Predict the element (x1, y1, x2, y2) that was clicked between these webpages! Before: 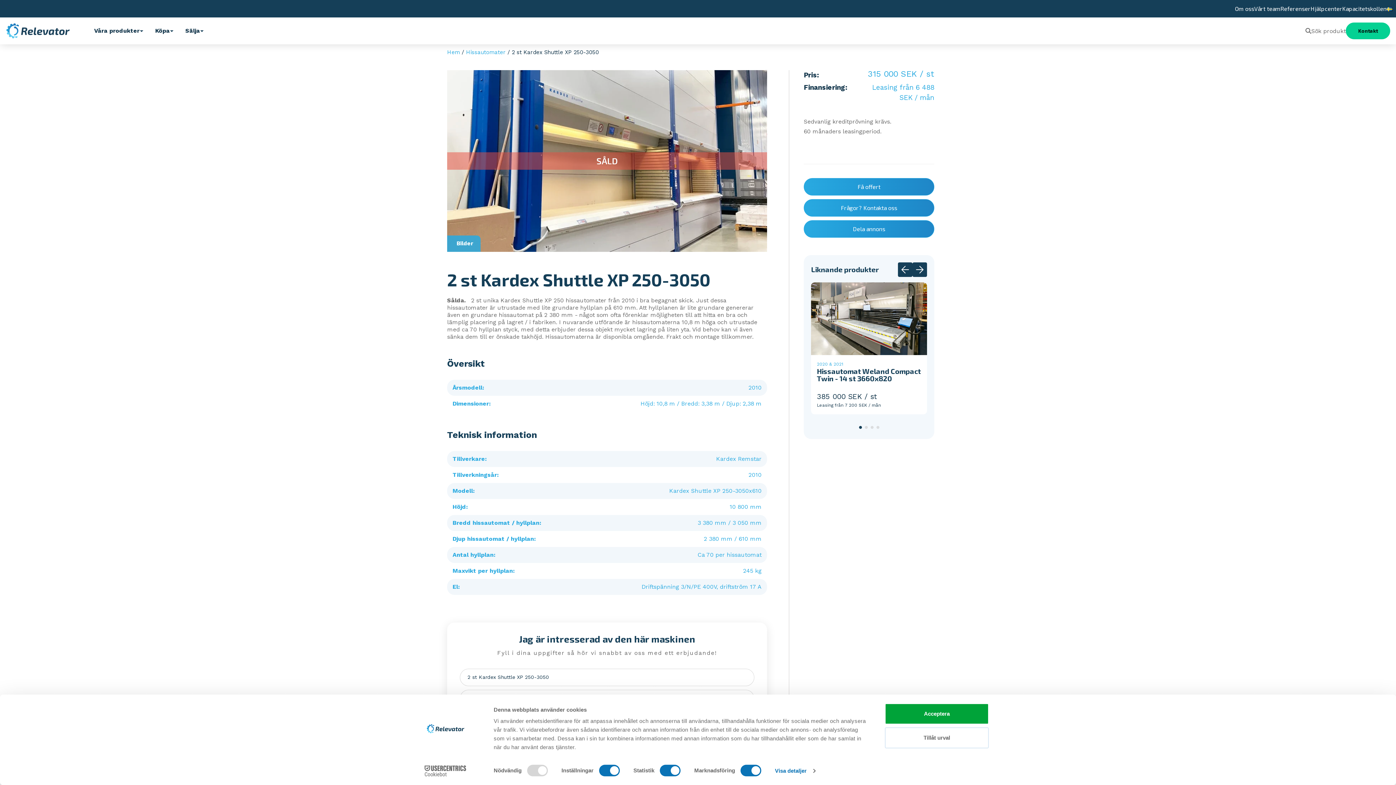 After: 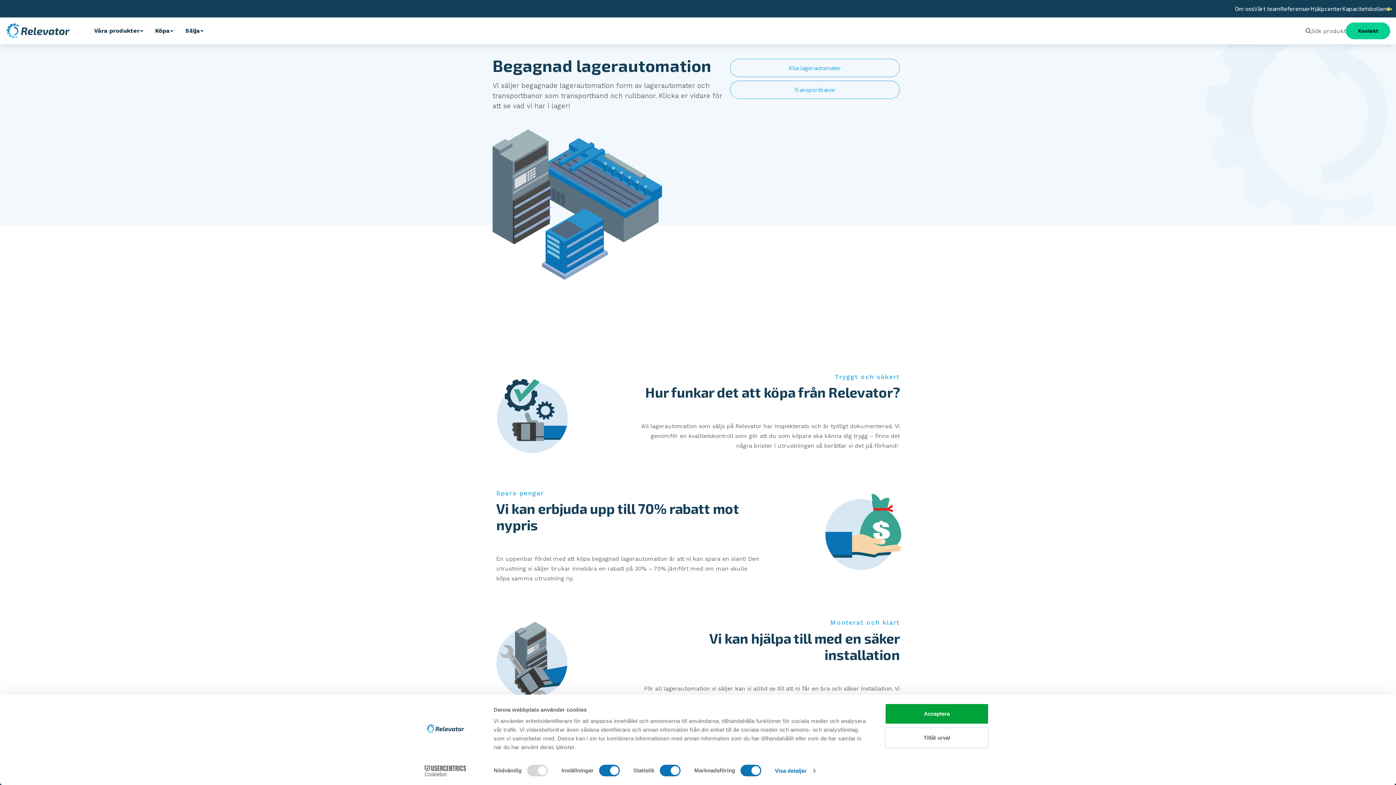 Action: label: Köpa bbox: (155, 26, 169, 35)